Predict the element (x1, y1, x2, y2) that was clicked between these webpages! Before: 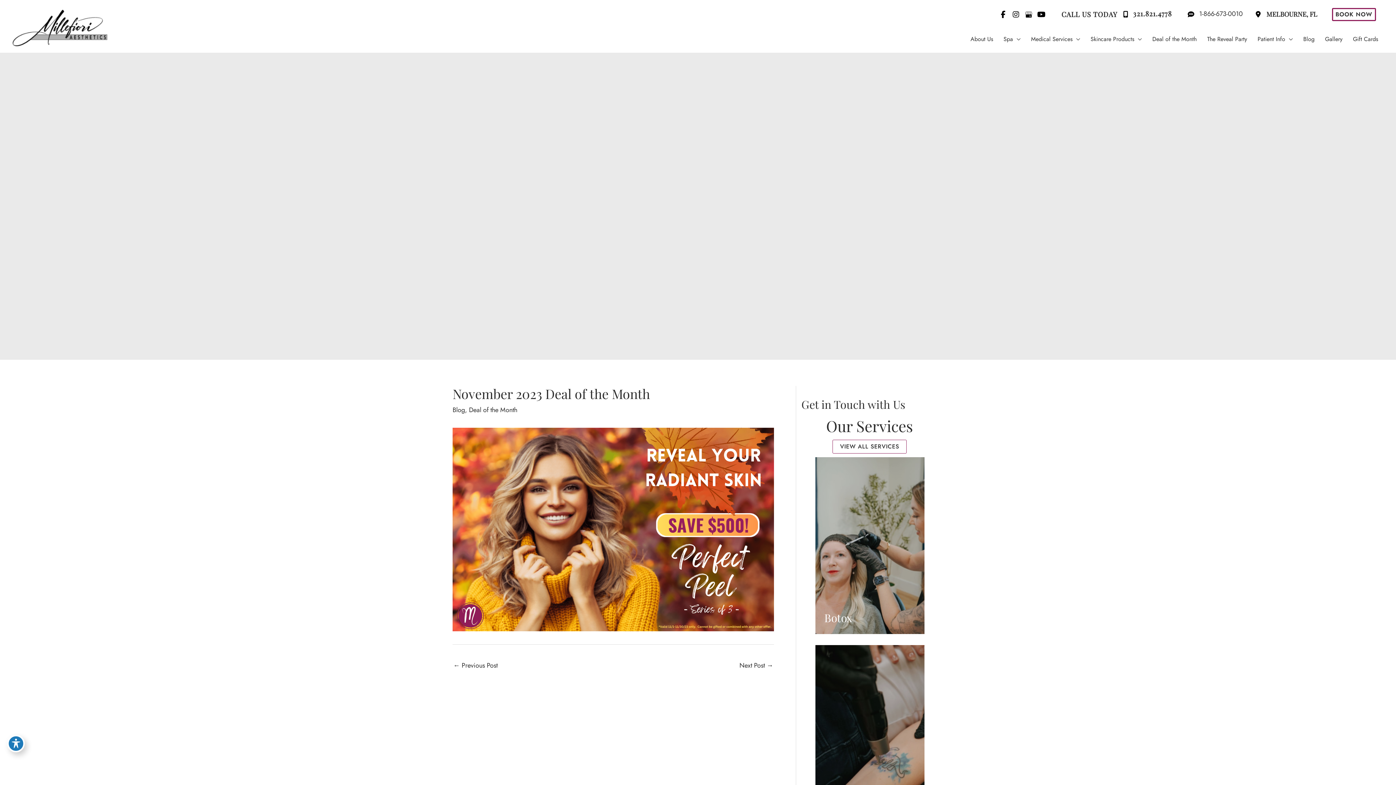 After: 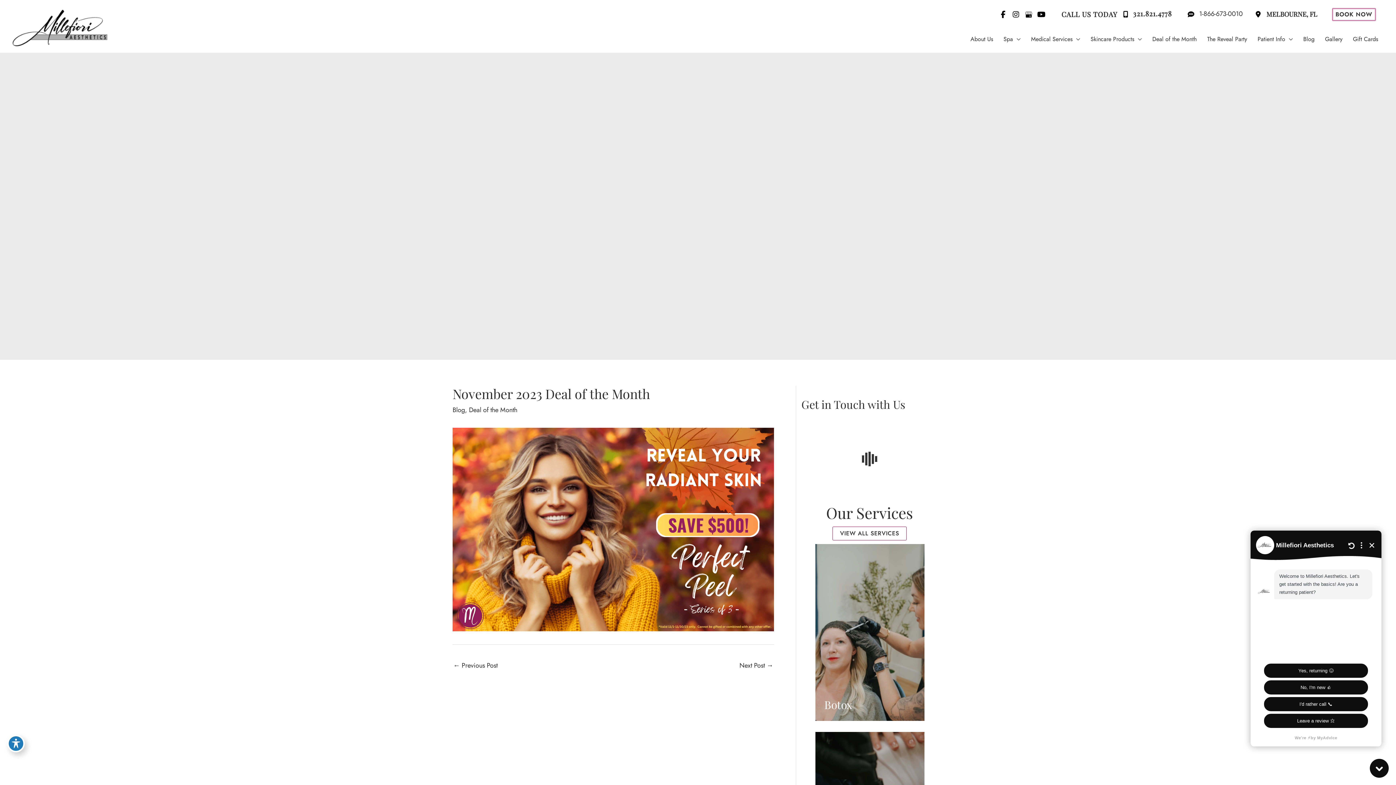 Action: bbox: (1324, 7, 1383, 20) label: BOOK NOW